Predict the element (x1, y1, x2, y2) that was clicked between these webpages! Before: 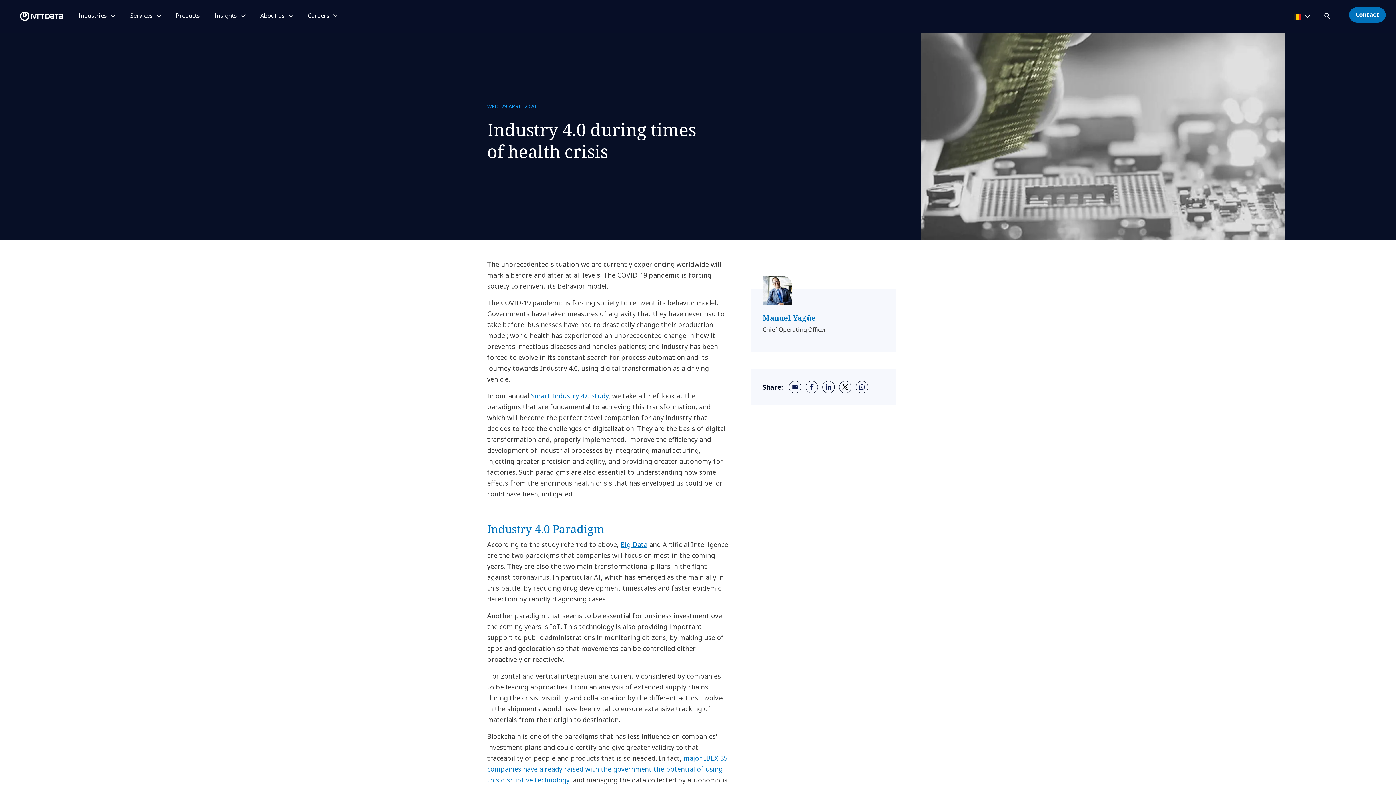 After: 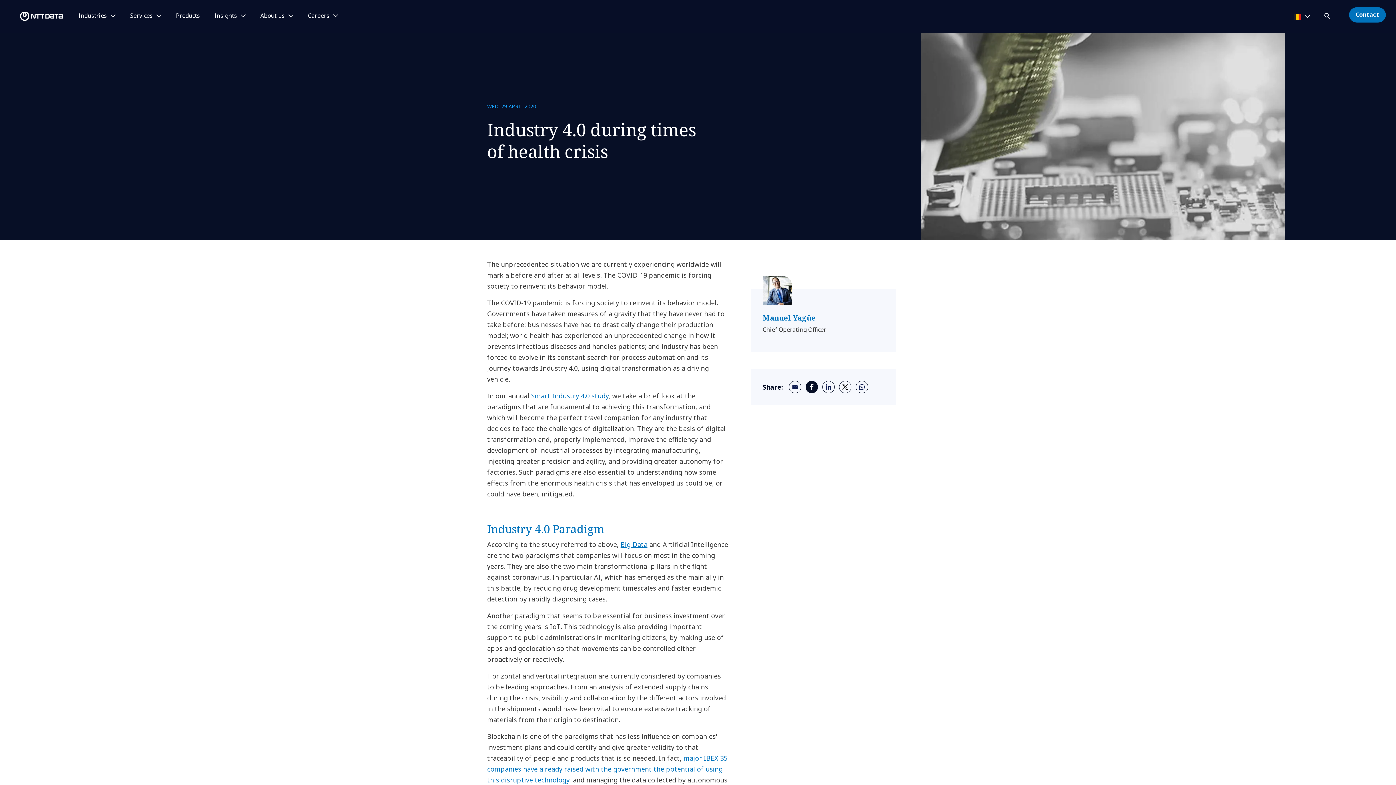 Action: bbox: (805, 381, 818, 393) label: facebook